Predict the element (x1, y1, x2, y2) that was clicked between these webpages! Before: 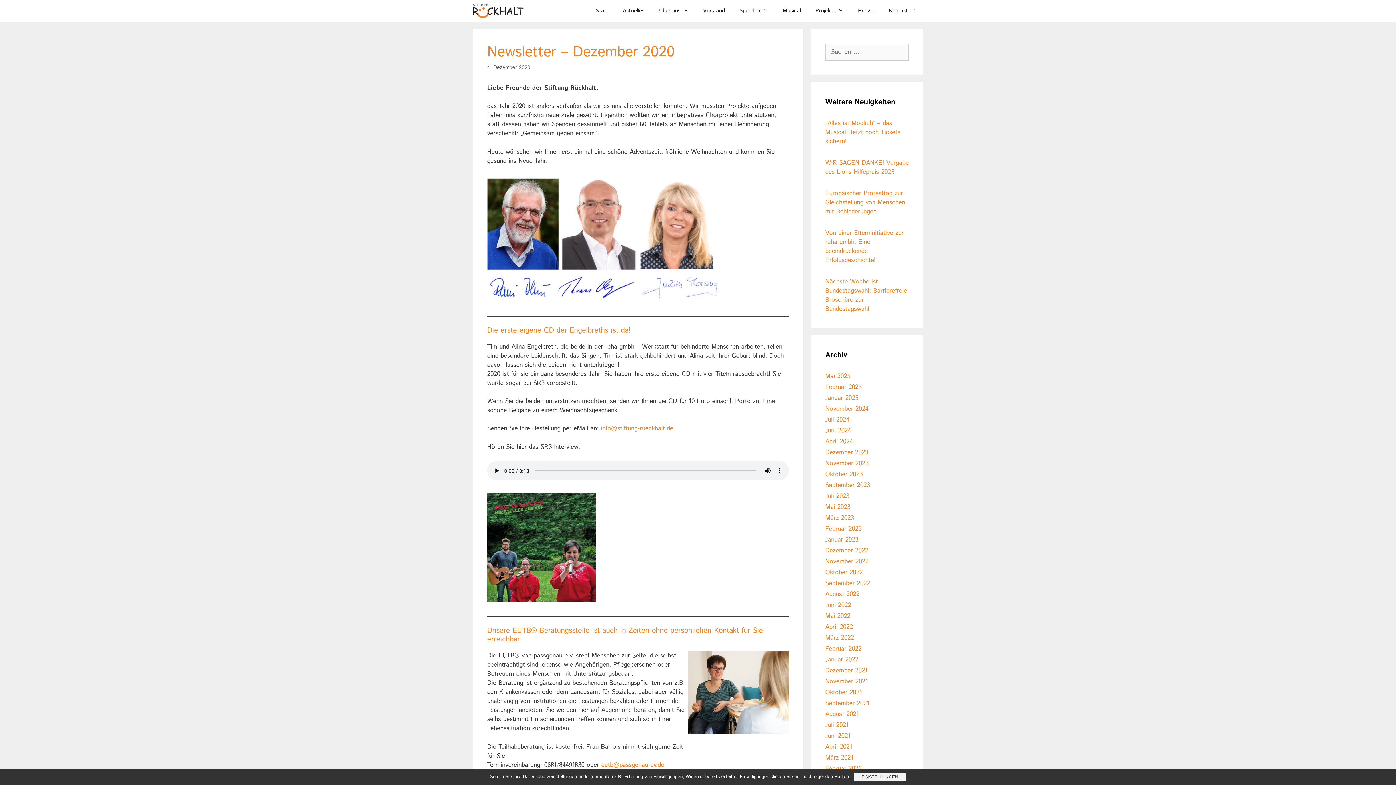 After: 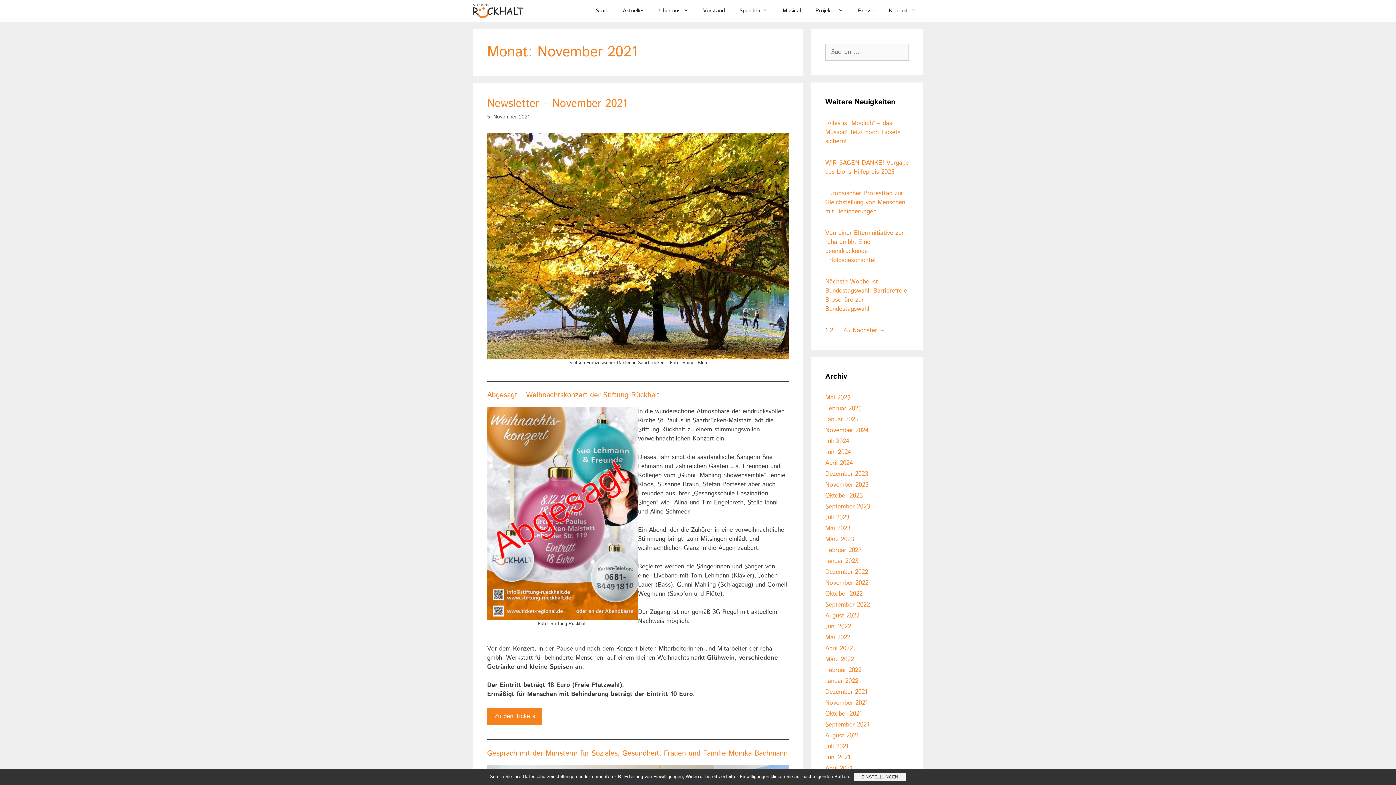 Action: label: November 2021 bbox: (825, 677, 868, 686)